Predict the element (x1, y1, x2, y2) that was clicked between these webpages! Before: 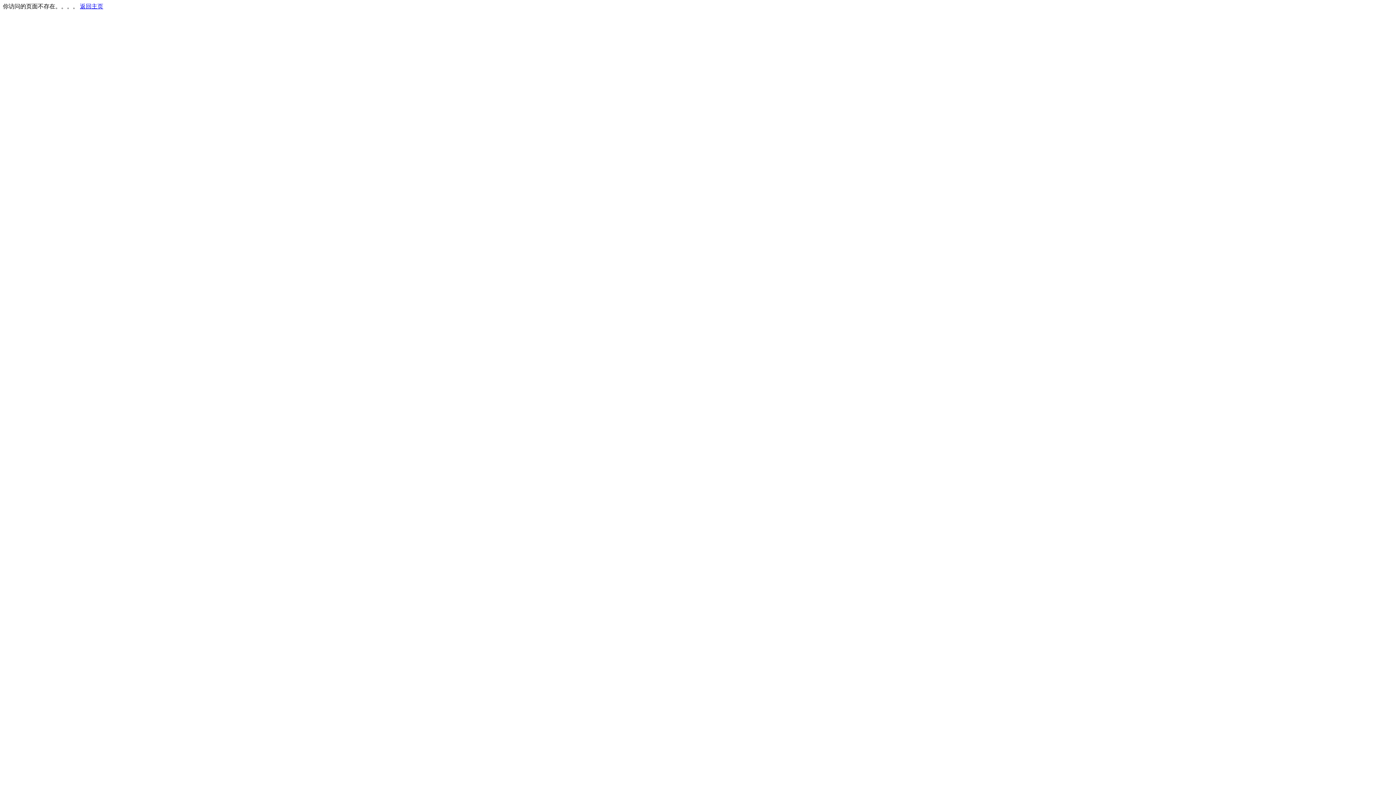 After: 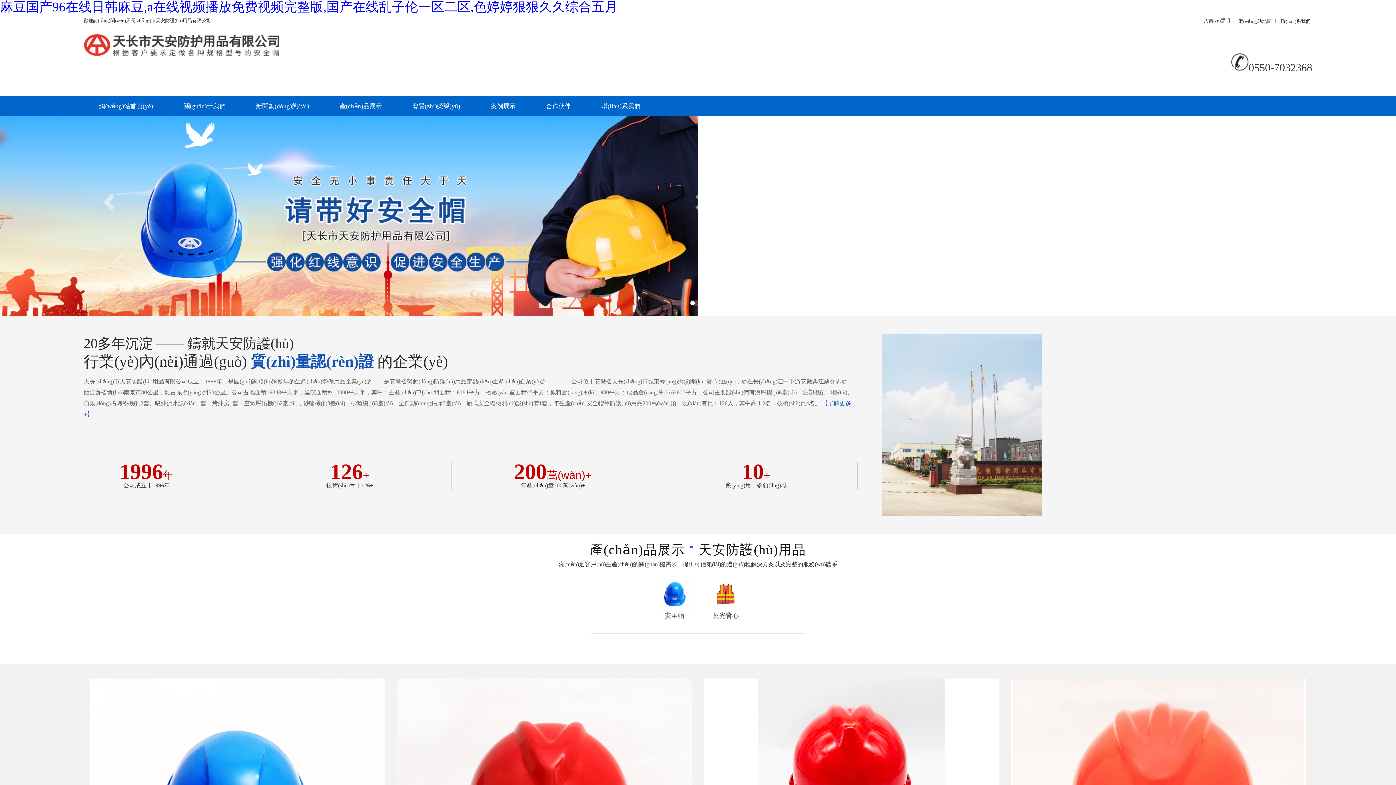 Action: label: 返回主页 bbox: (80, 3, 103, 9)